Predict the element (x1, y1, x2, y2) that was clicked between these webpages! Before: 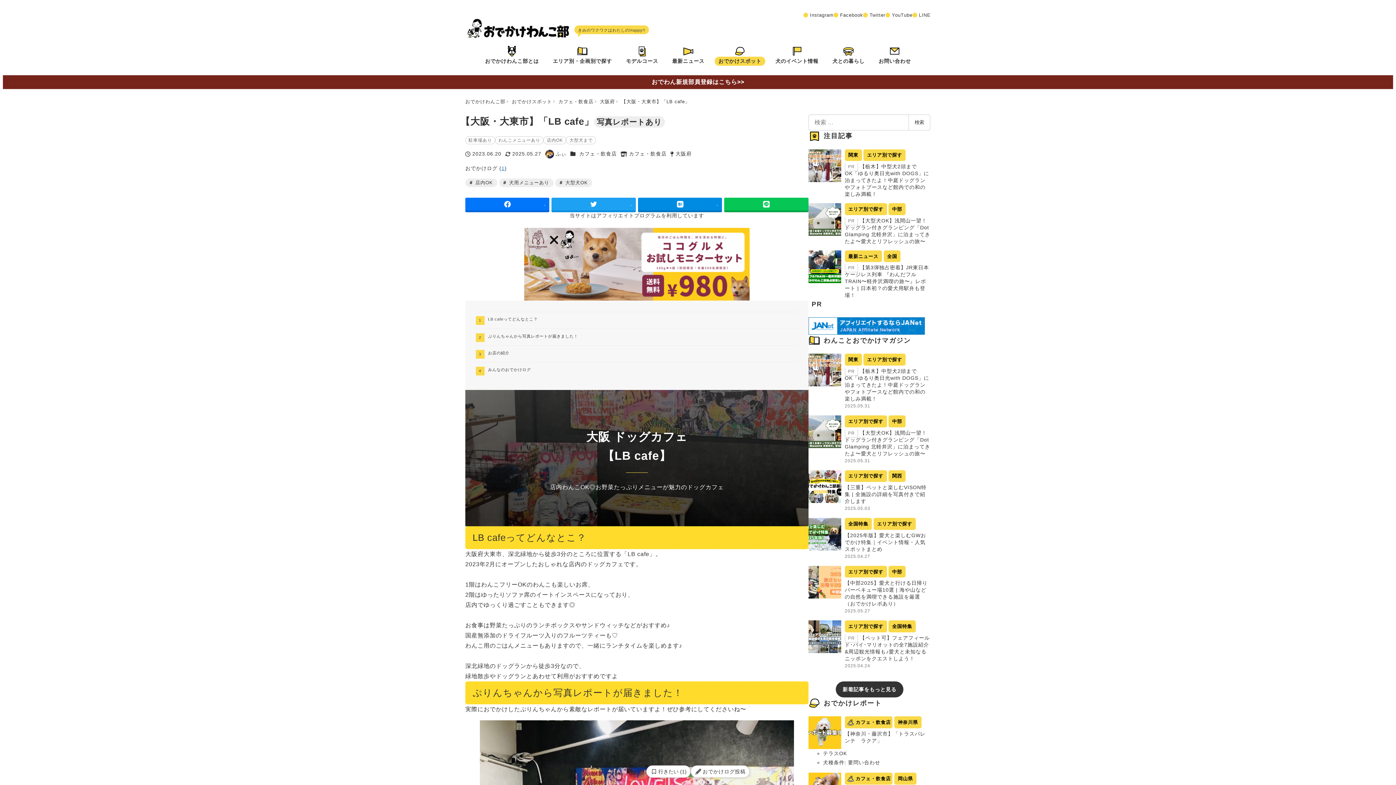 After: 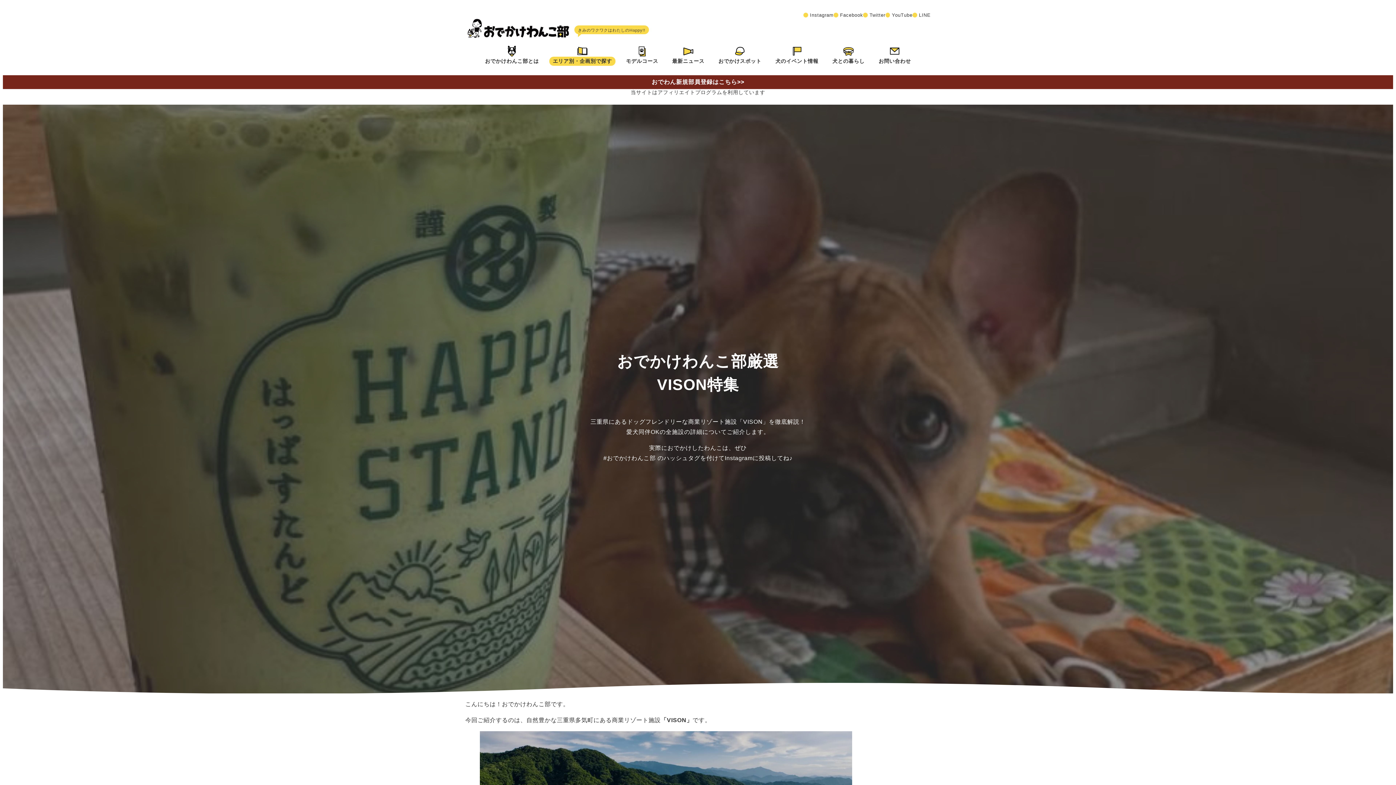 Action: label: エリア別で探す 関西
【三重】ペットと楽しむVISON特集 | 全施設の詳細を写真付きで紹介します
2025.05.03 bbox: (808, 470, 930, 512)